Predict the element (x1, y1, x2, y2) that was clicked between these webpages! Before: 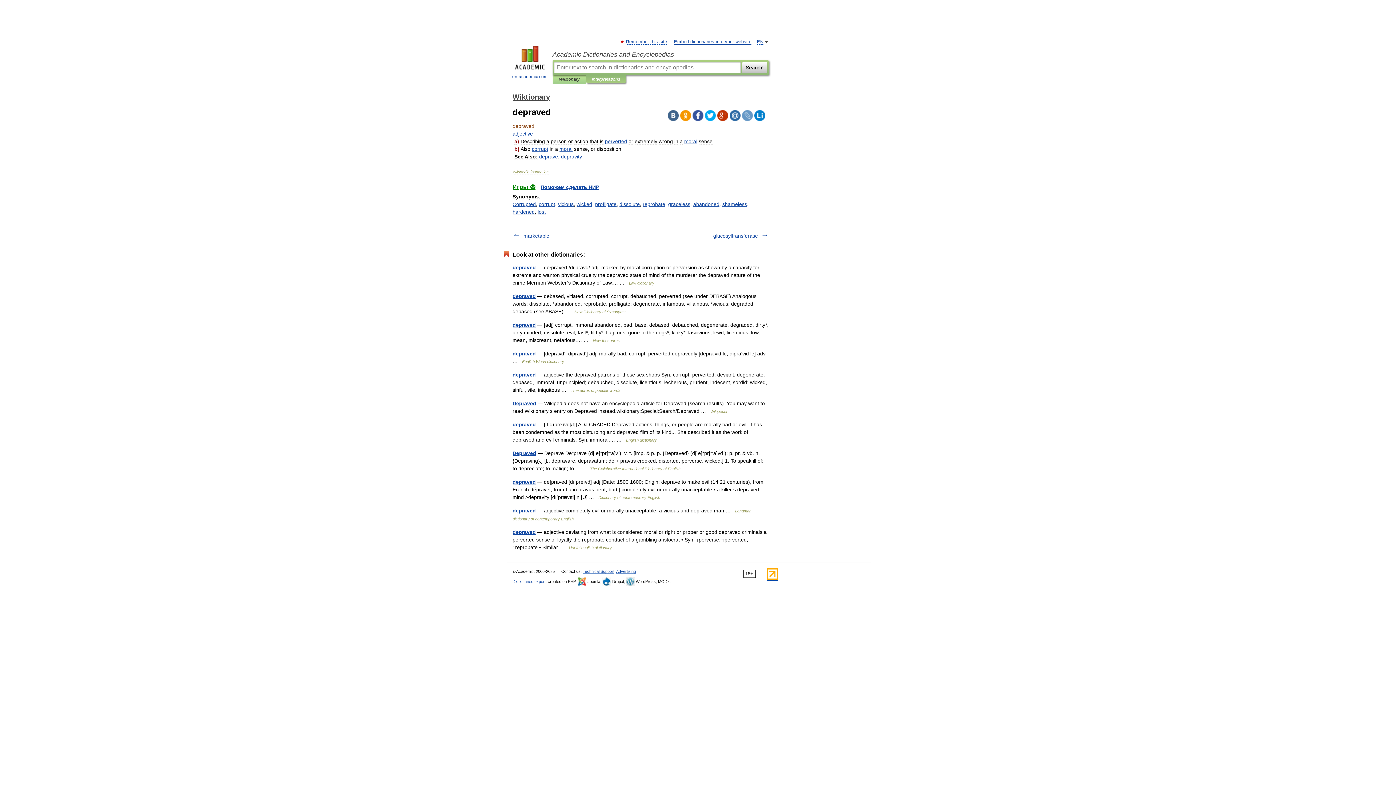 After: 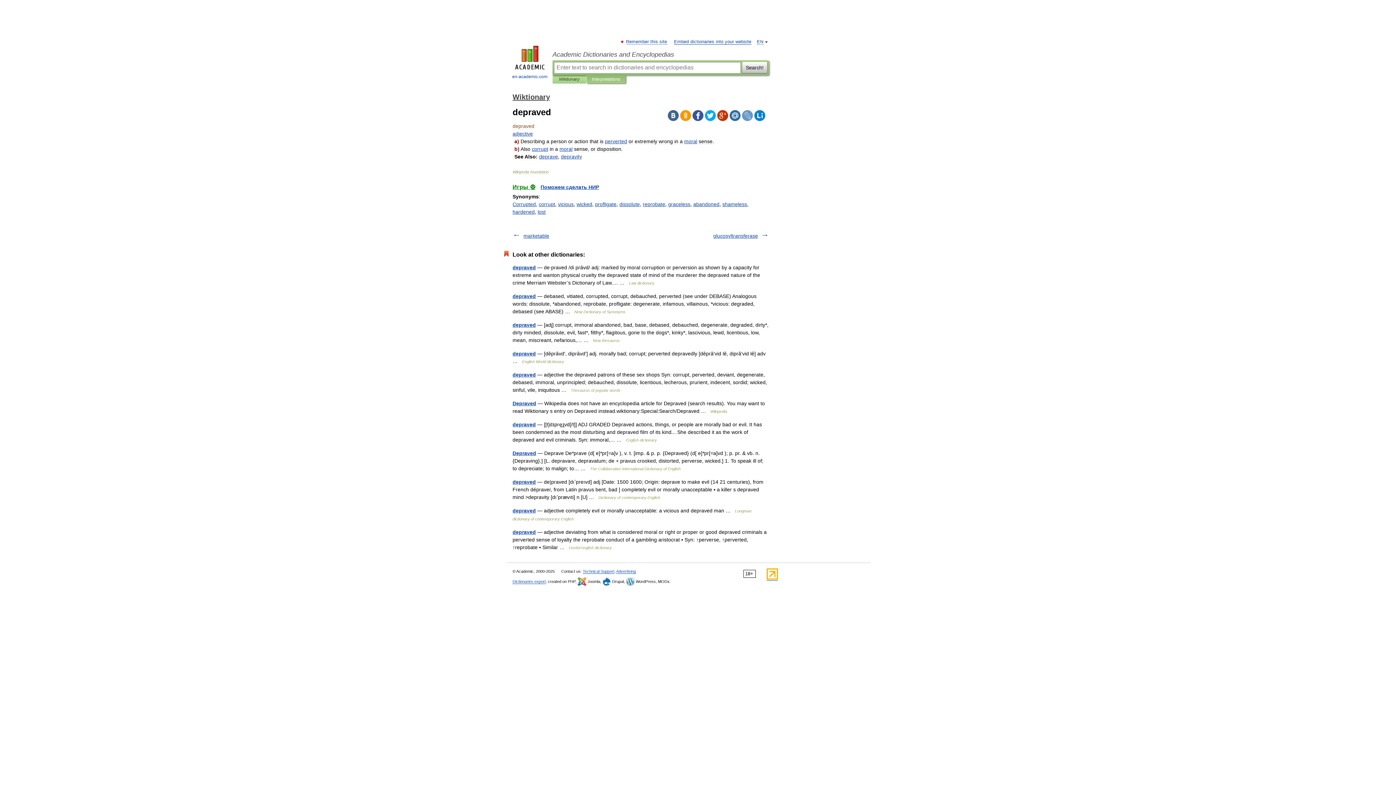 Action: bbox: (680, 110, 691, 121)